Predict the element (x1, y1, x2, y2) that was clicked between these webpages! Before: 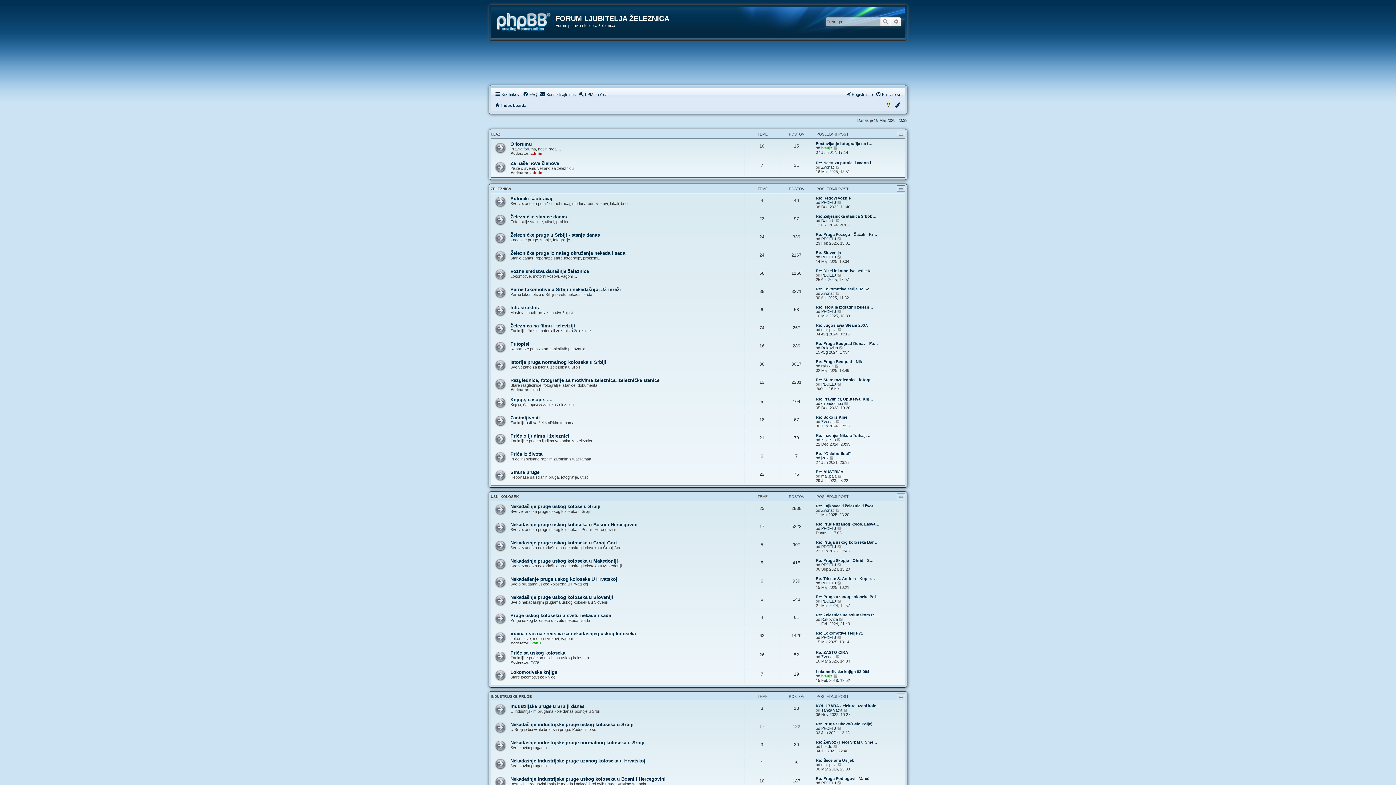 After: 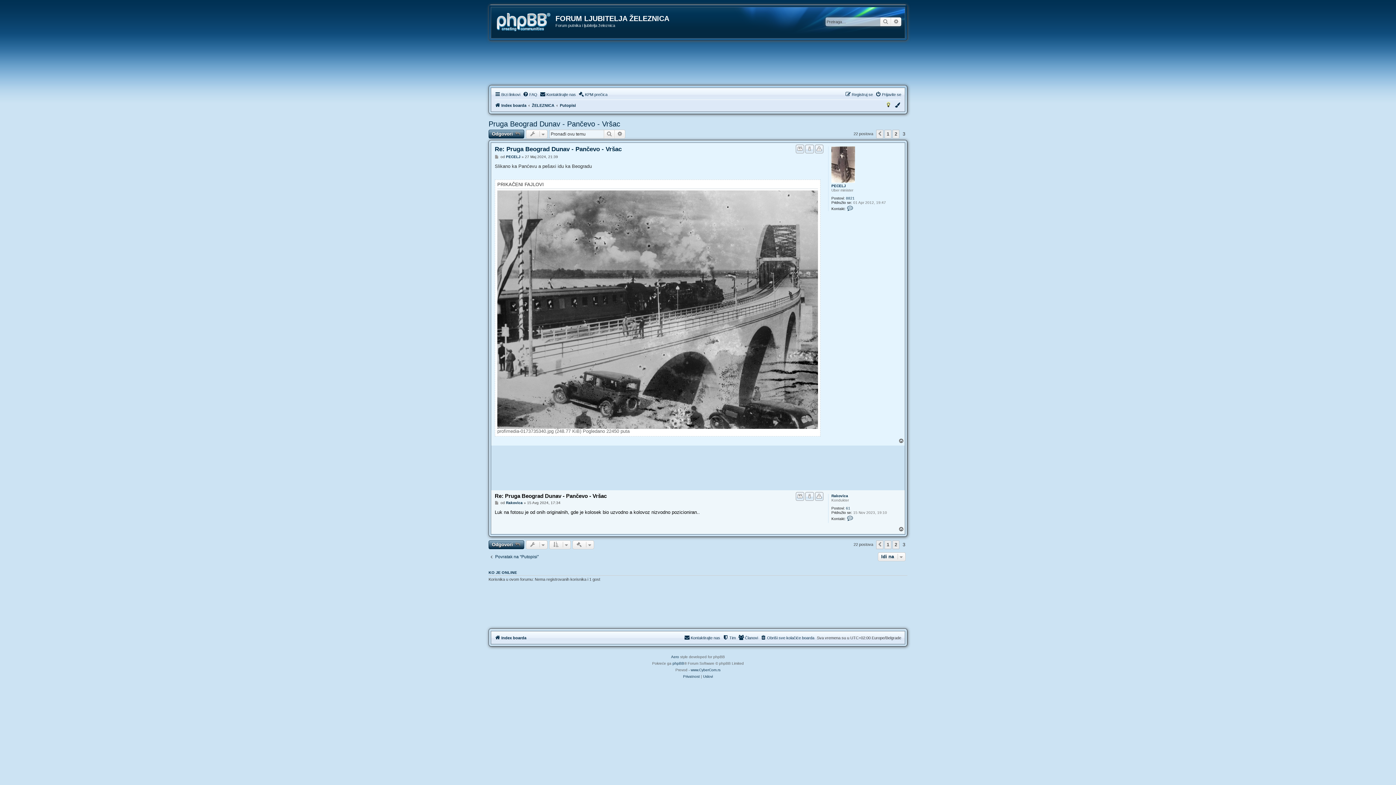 Action: bbox: (839, 345, 843, 350) label: Pogledaj poslednji post